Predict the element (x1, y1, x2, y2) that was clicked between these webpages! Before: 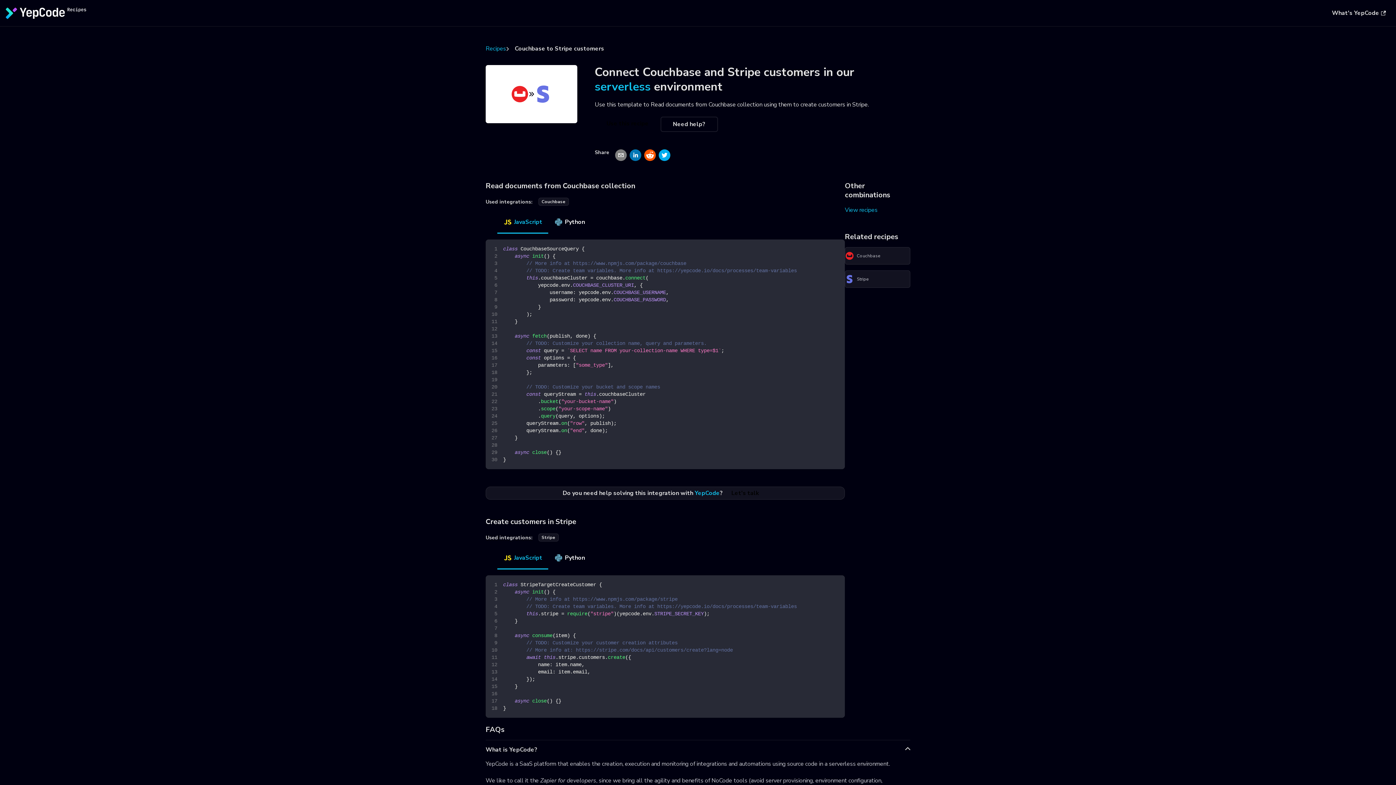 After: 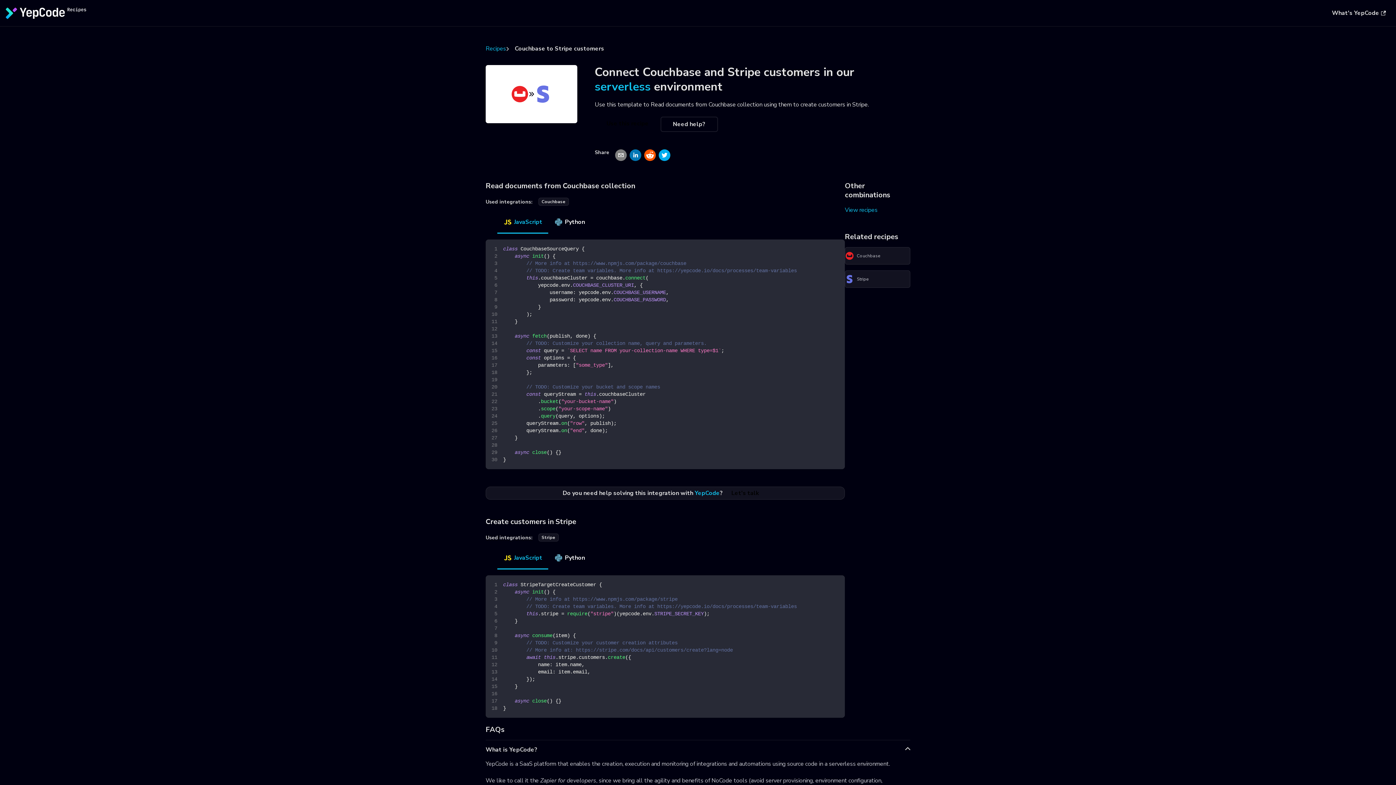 Action: label: Use this recipe bbox: (594, 116, 660, 132)